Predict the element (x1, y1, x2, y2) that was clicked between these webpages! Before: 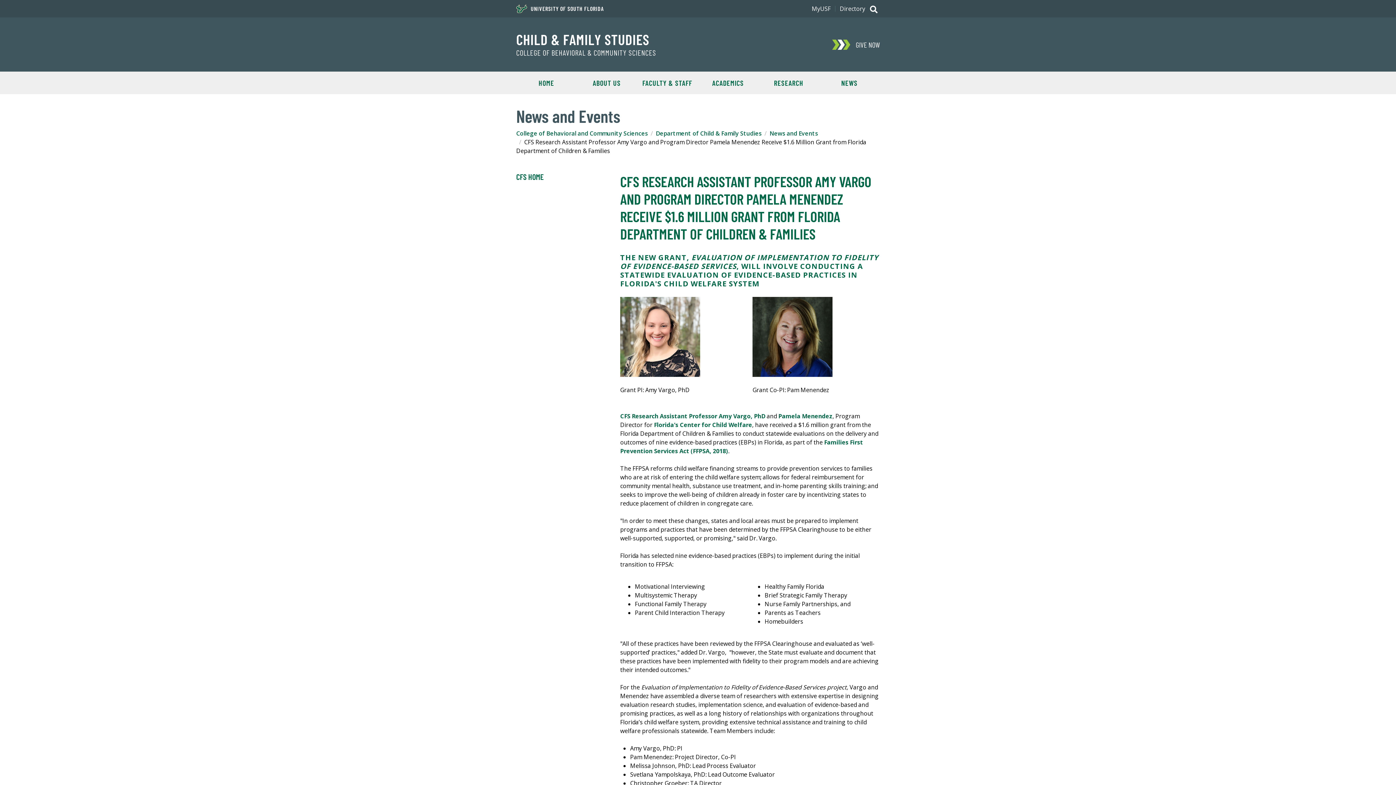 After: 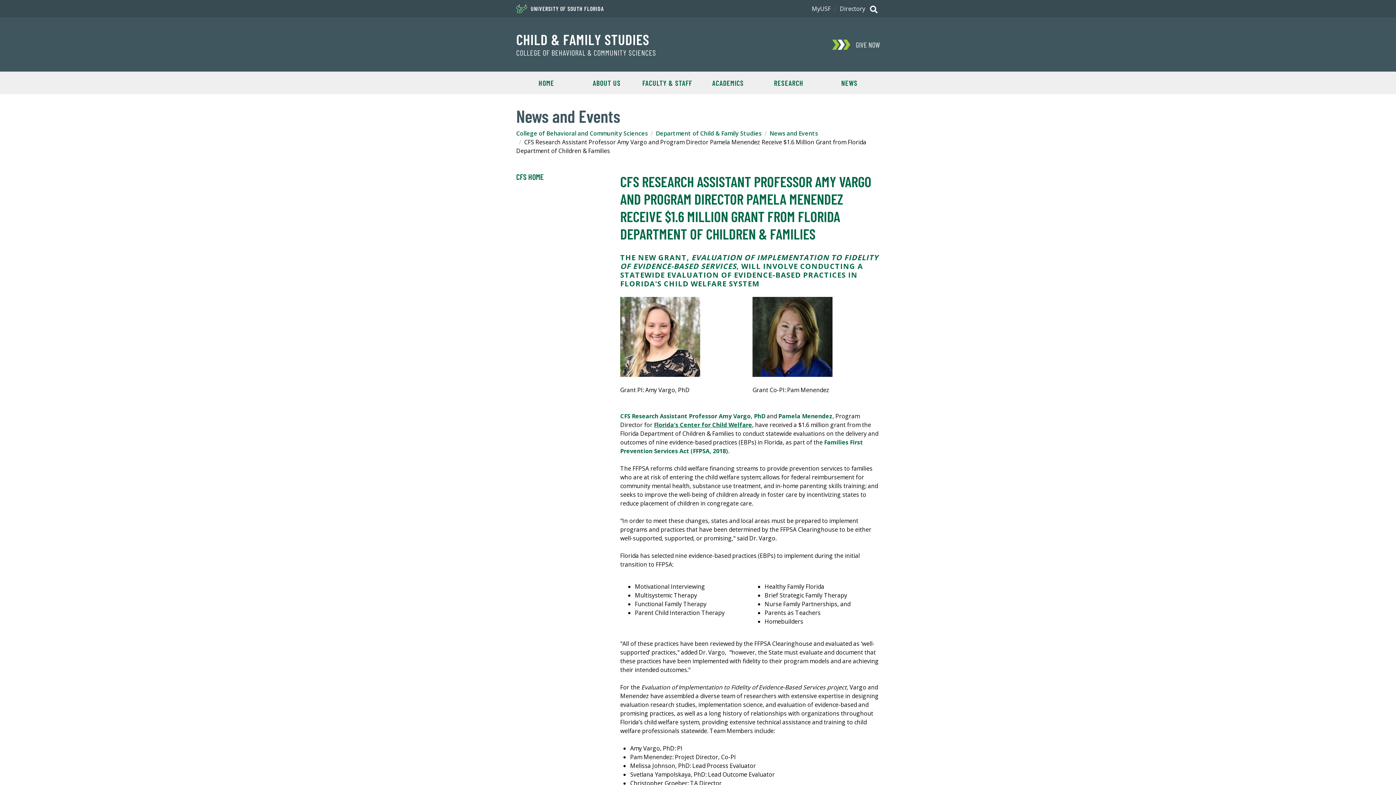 Action: label: Florida's Center for Child Welfare bbox: (654, 421, 752, 429)